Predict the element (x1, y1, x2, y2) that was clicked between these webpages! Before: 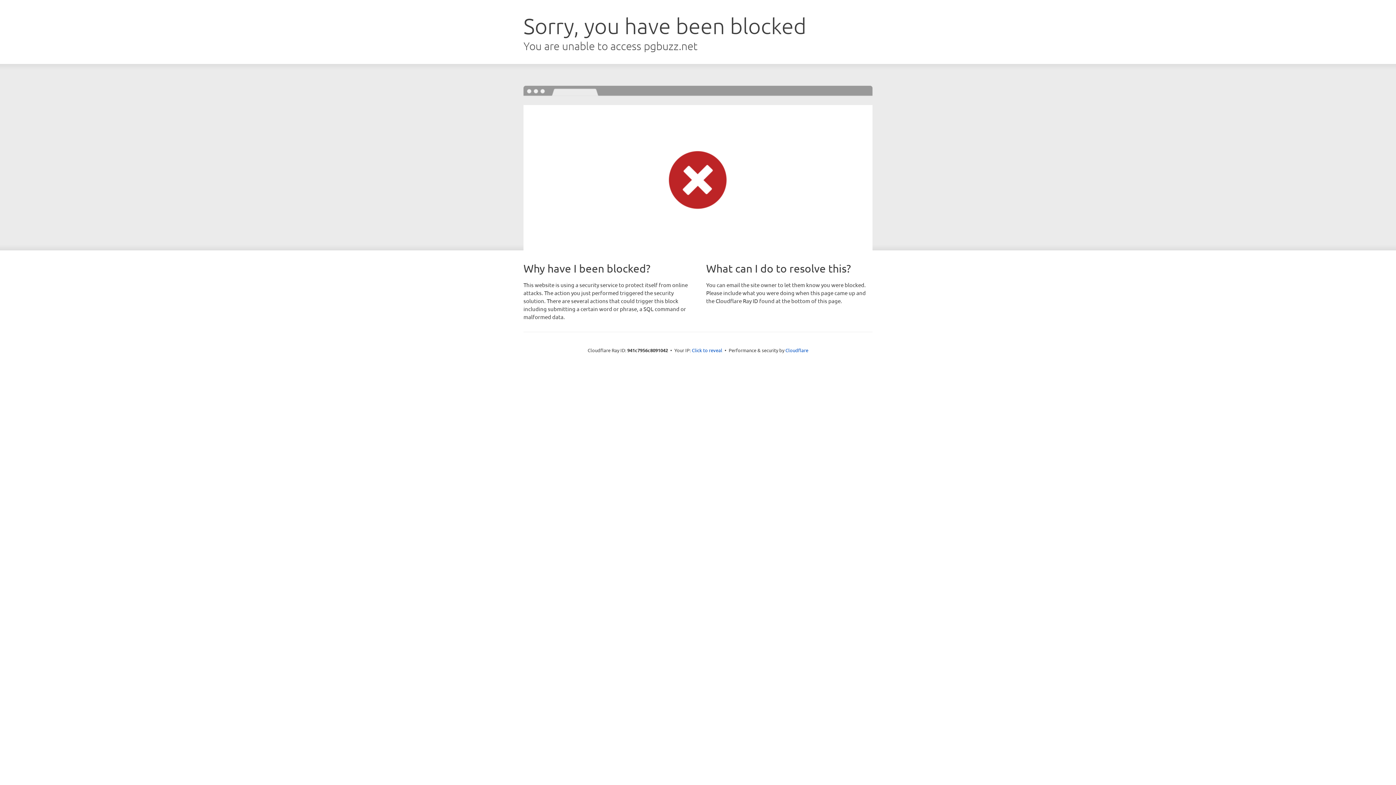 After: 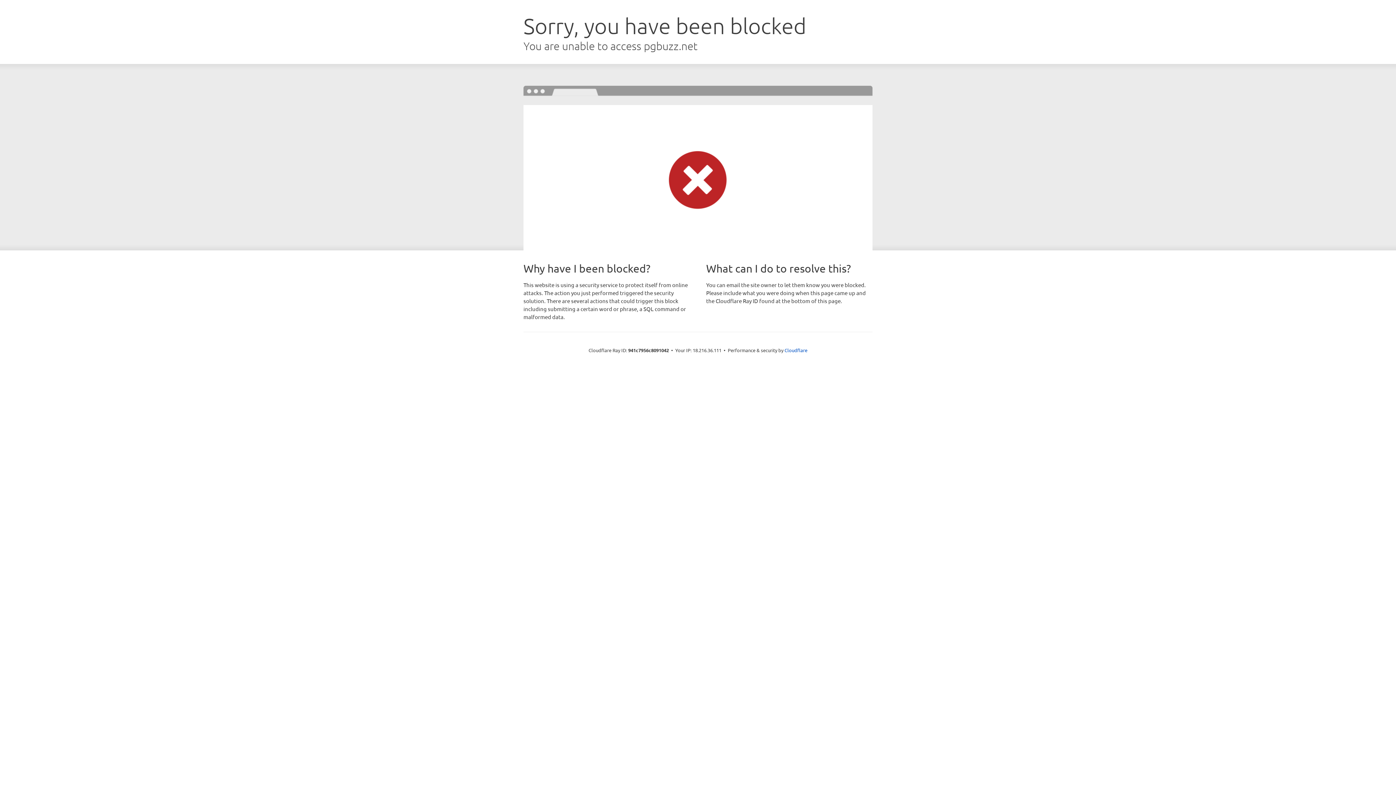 Action: bbox: (692, 346, 722, 353) label: Click to reveal